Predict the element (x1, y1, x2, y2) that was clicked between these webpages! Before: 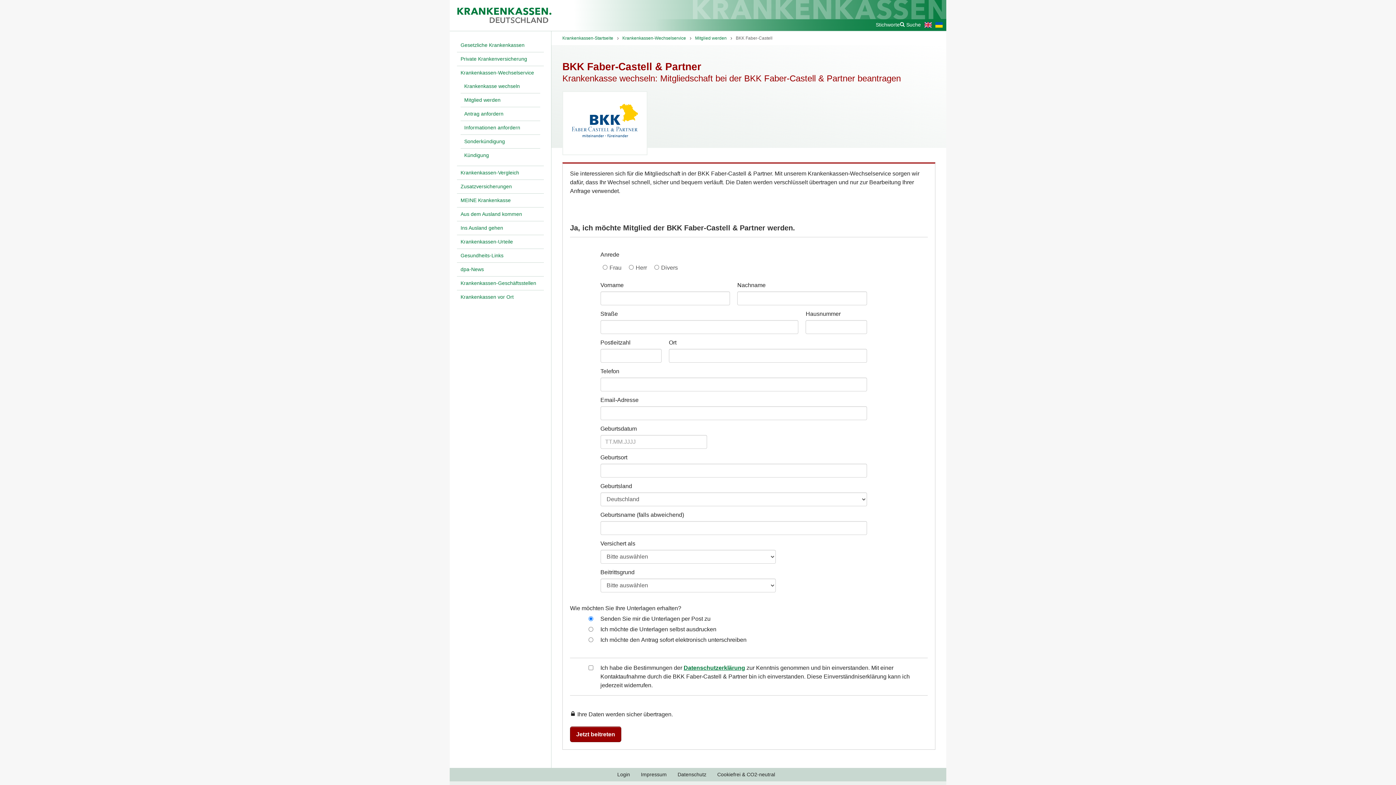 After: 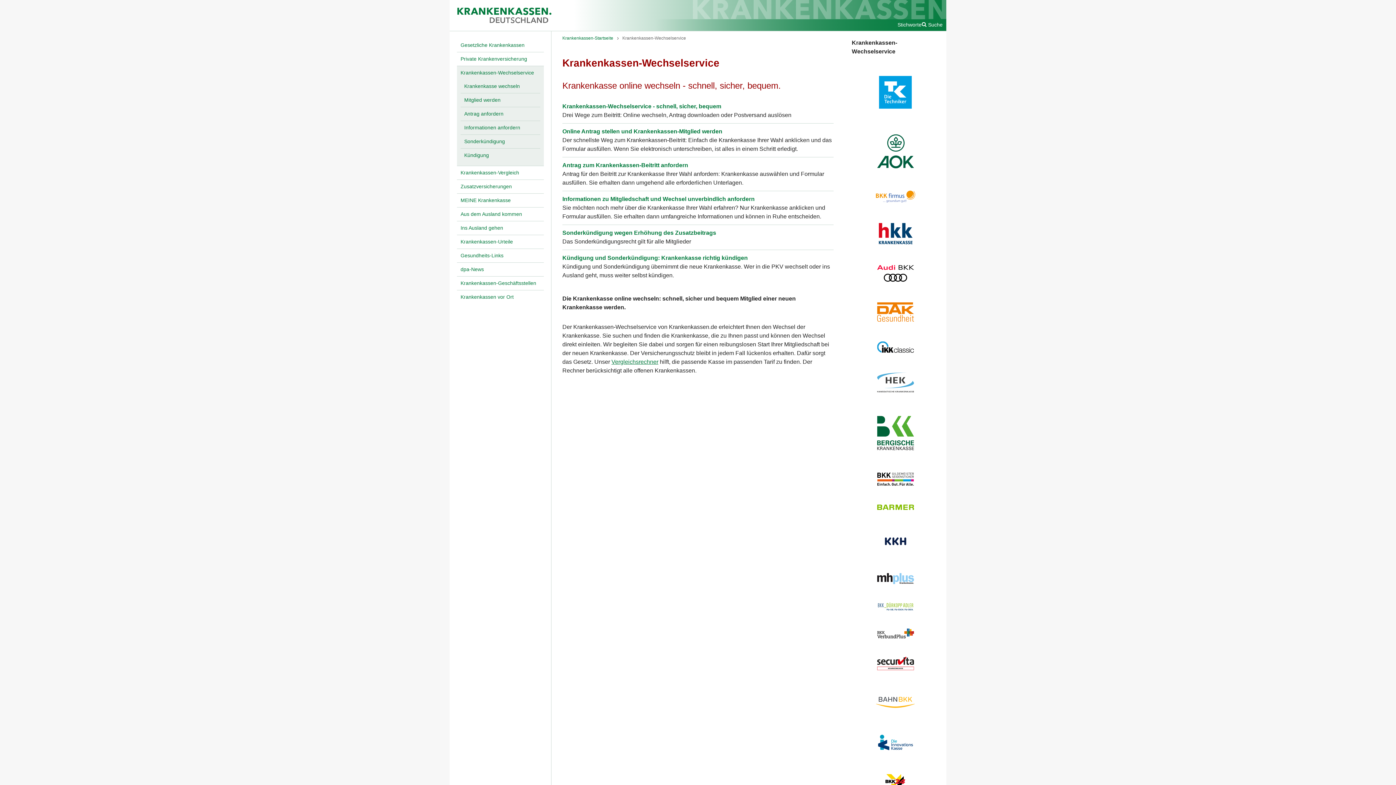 Action: label: Krankenkassen-Wechselservice bbox: (622, 34, 686, 41)